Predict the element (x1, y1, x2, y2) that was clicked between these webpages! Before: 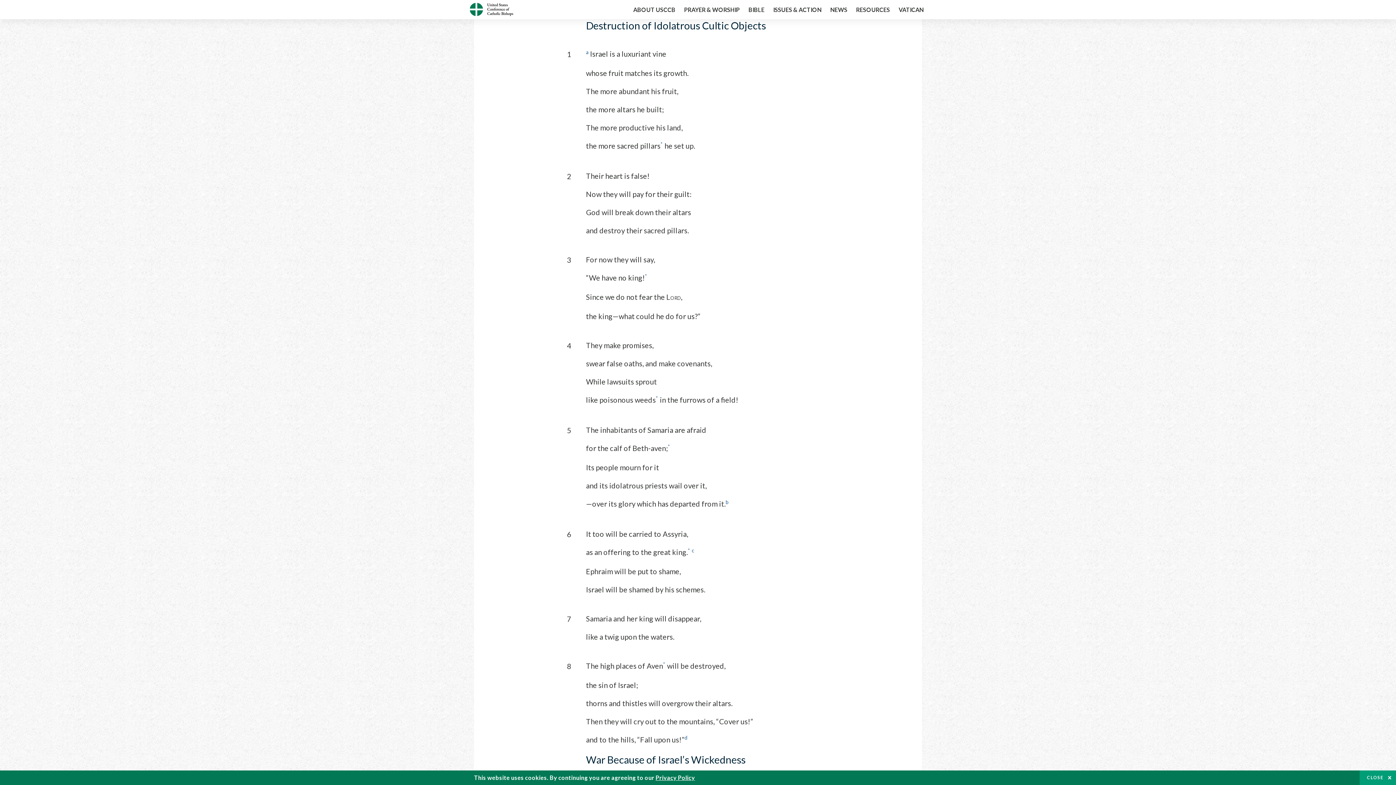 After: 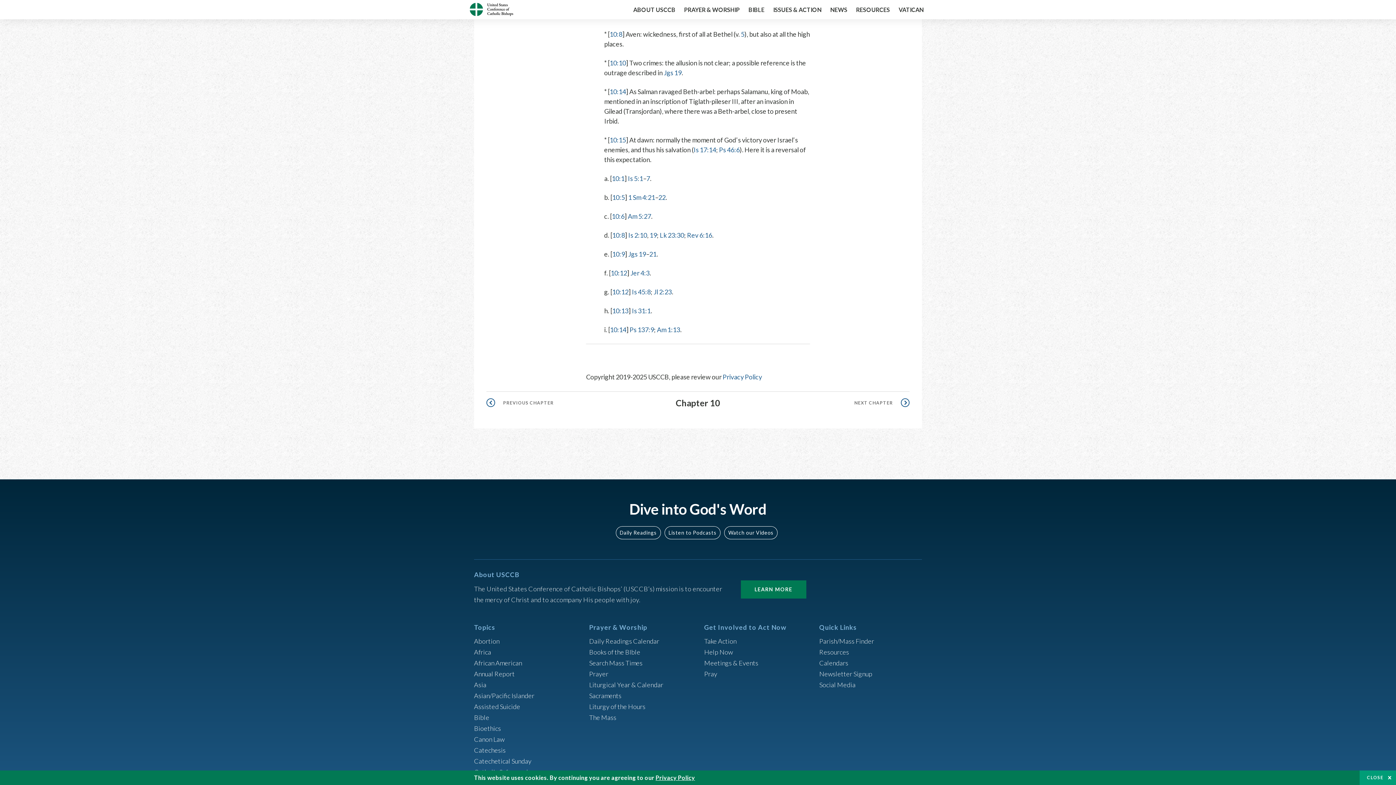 Action: label: * bbox: (663, 661, 665, 670)